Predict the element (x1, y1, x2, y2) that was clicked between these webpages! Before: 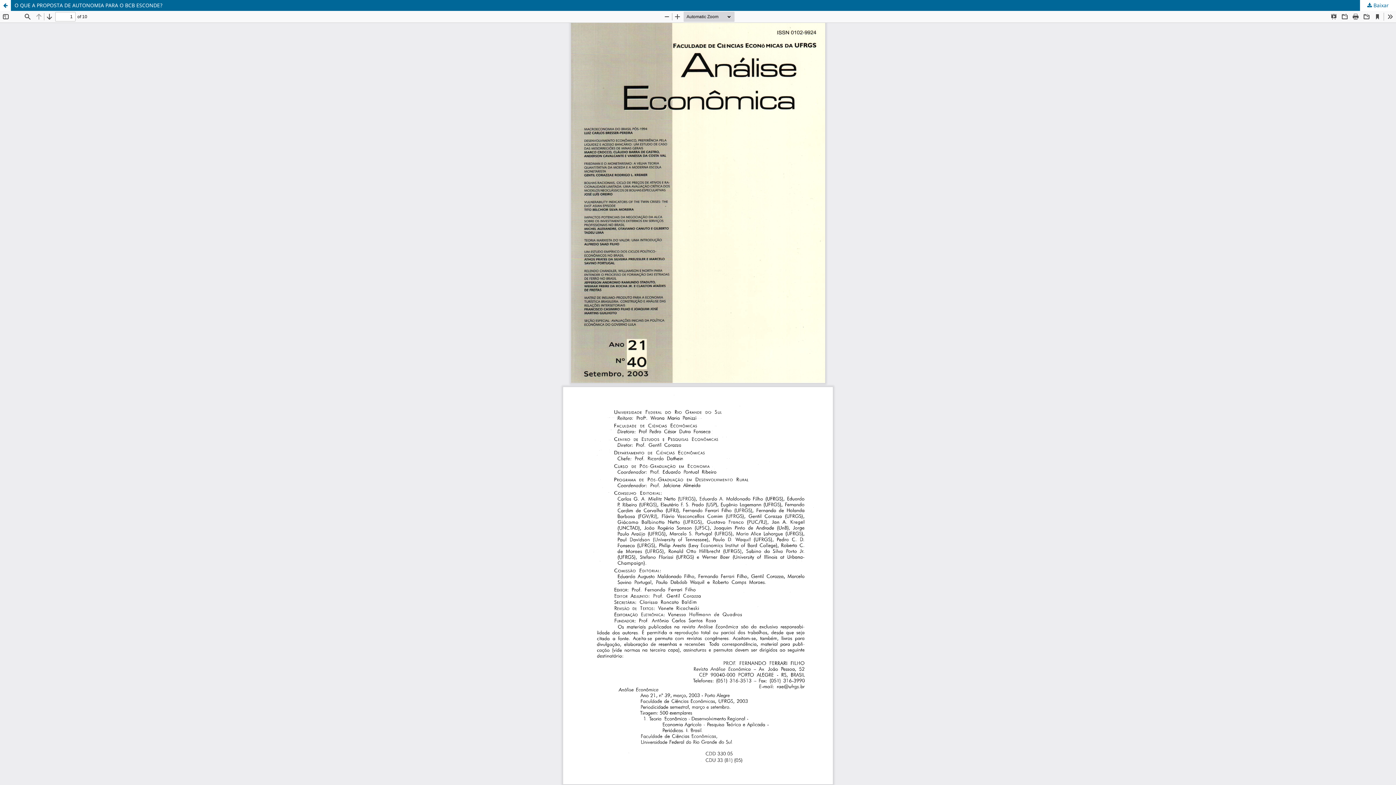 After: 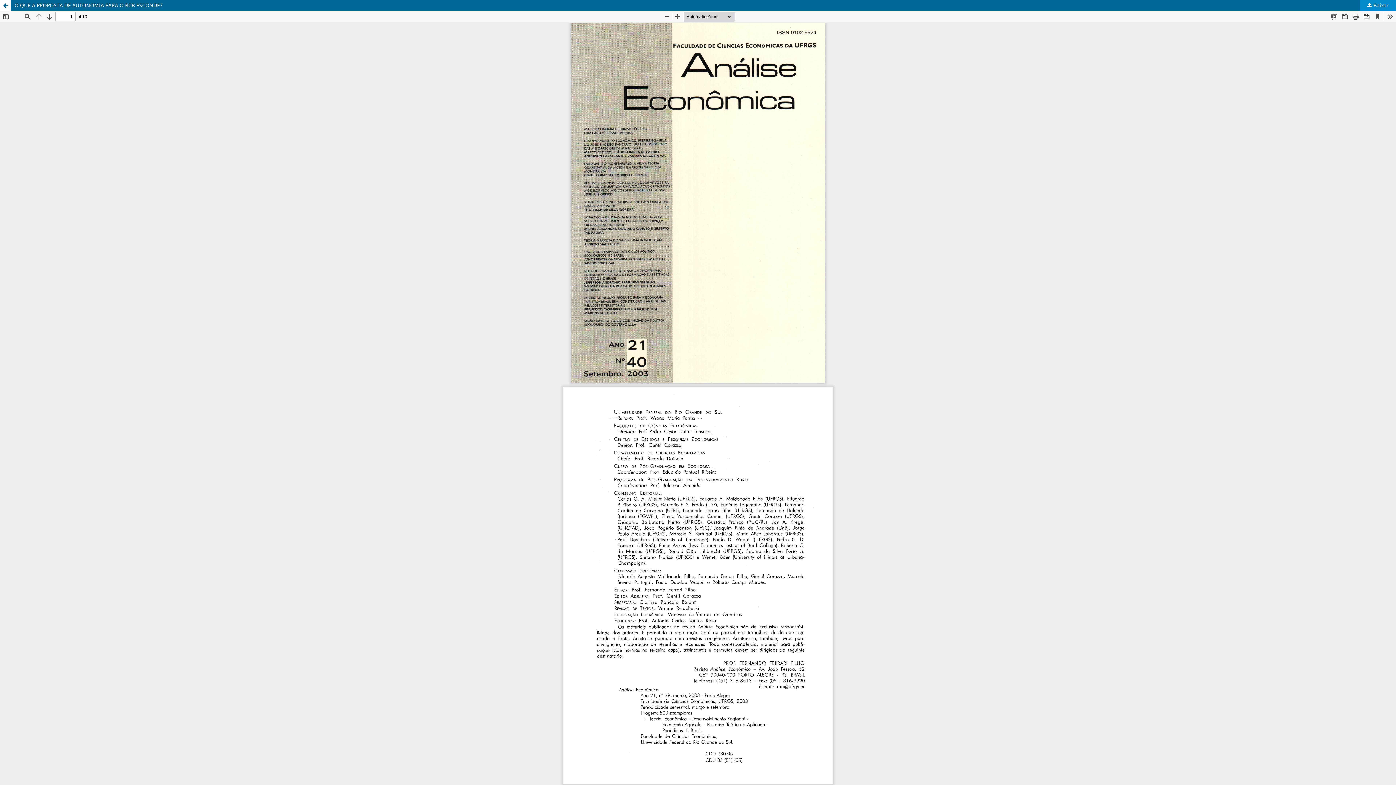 Action: bbox: (1360, 0, 1396, 10) label:  Baixar